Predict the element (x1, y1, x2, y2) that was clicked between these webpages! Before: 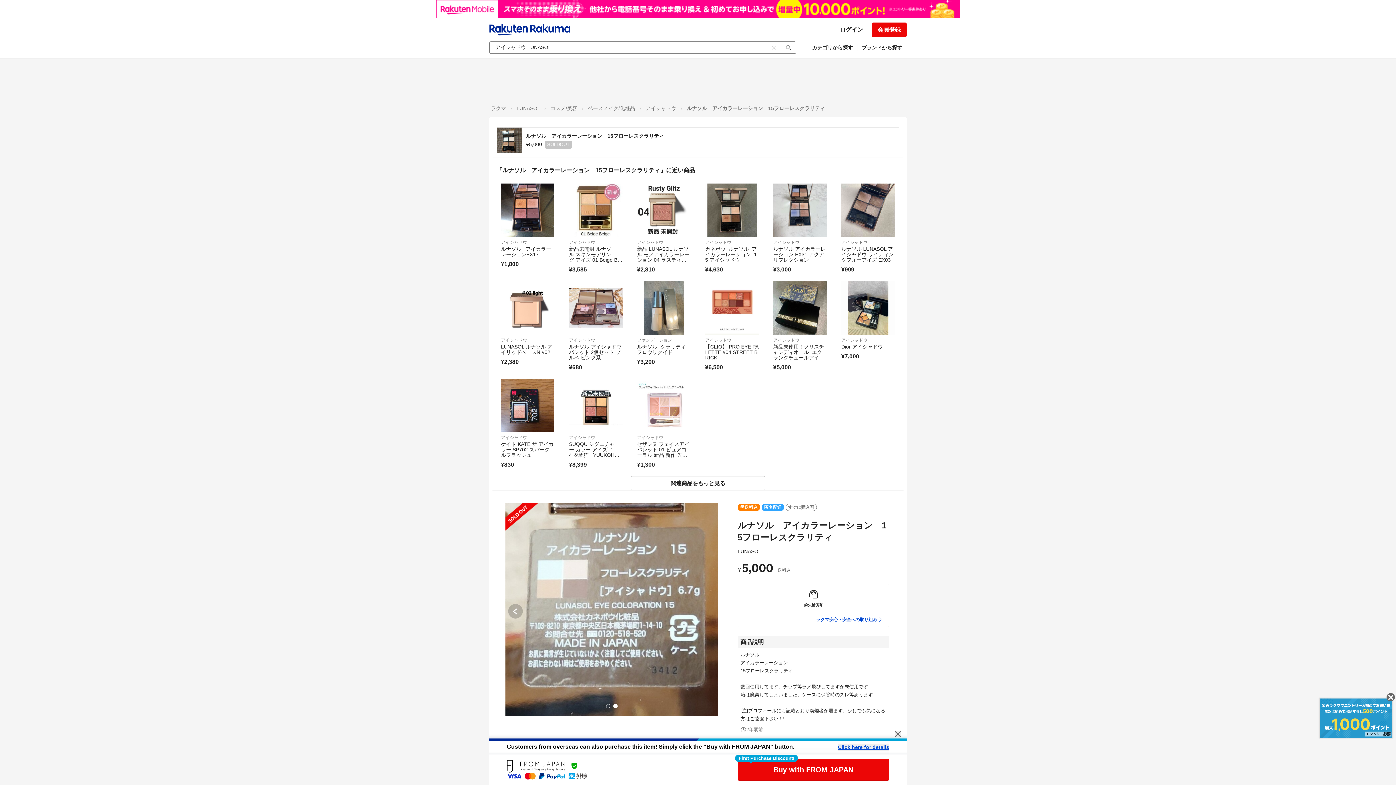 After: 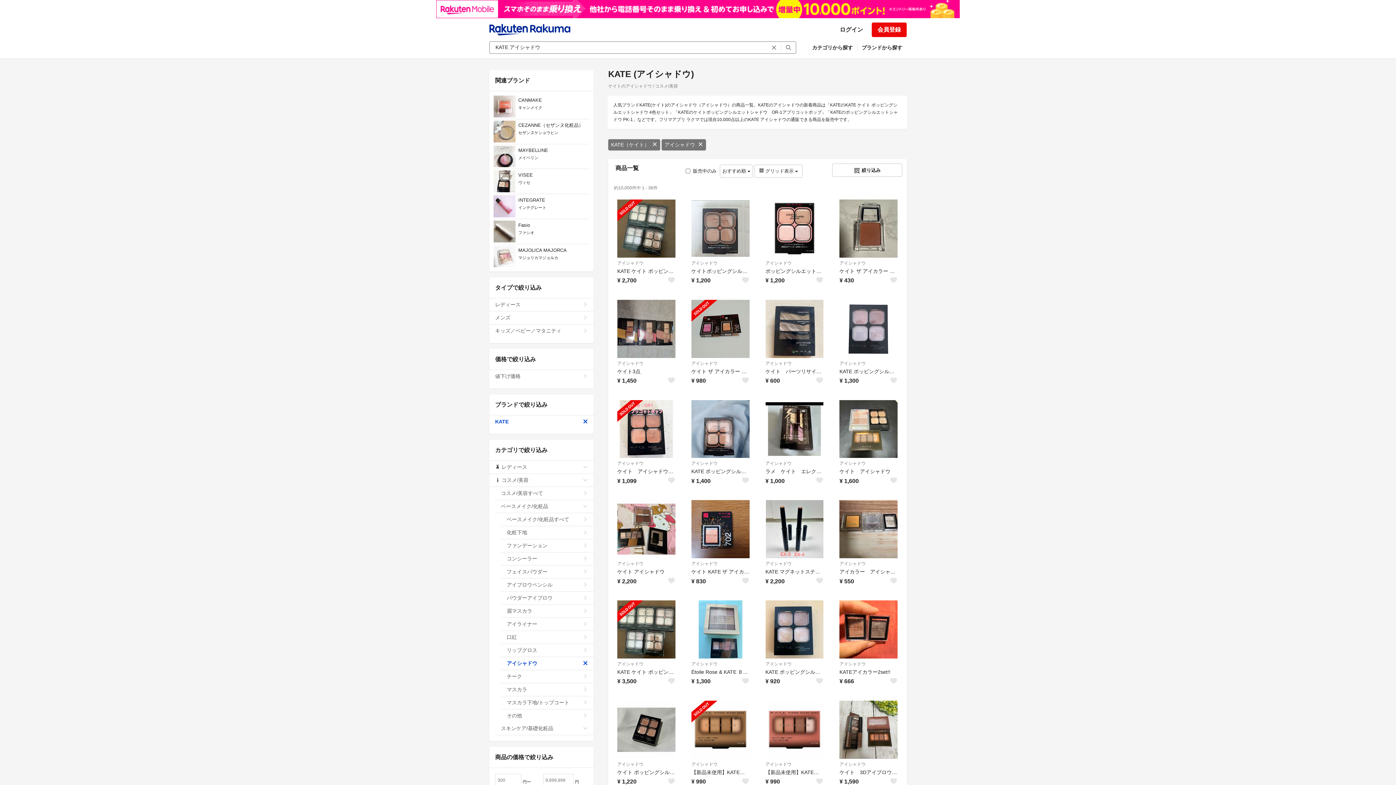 Action: label: アイシャドウ bbox: (501, 434, 554, 441)